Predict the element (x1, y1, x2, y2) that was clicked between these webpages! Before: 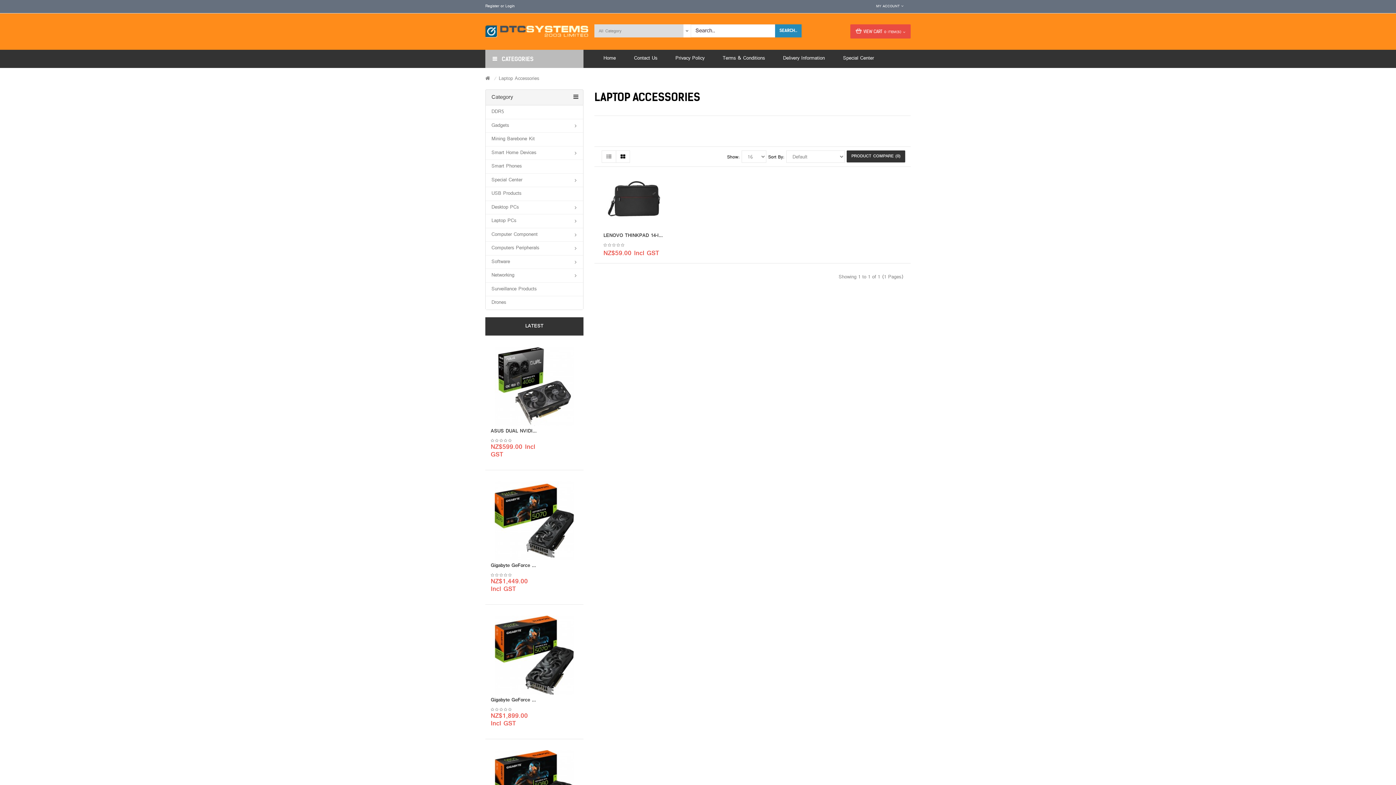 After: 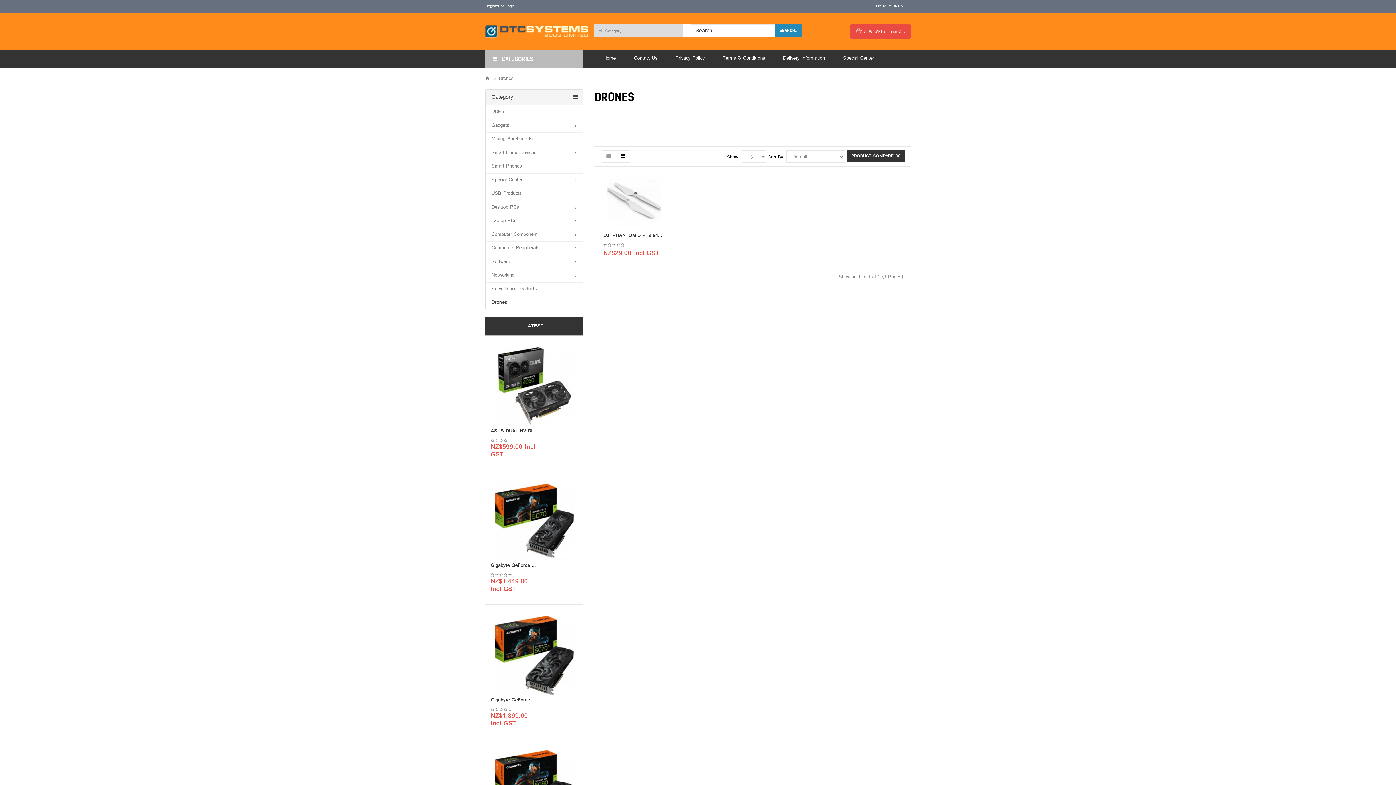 Action: bbox: (485, 296, 583, 309) label: Drones